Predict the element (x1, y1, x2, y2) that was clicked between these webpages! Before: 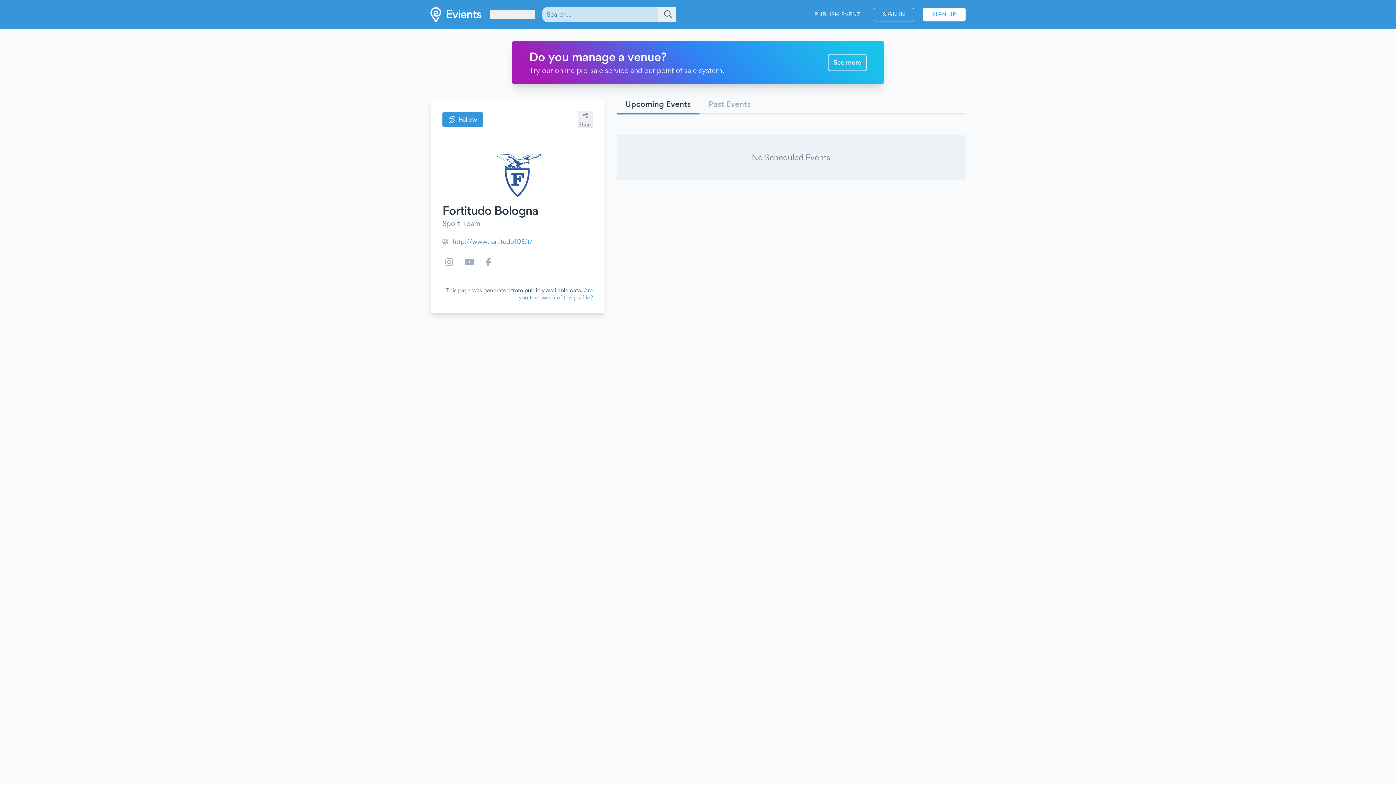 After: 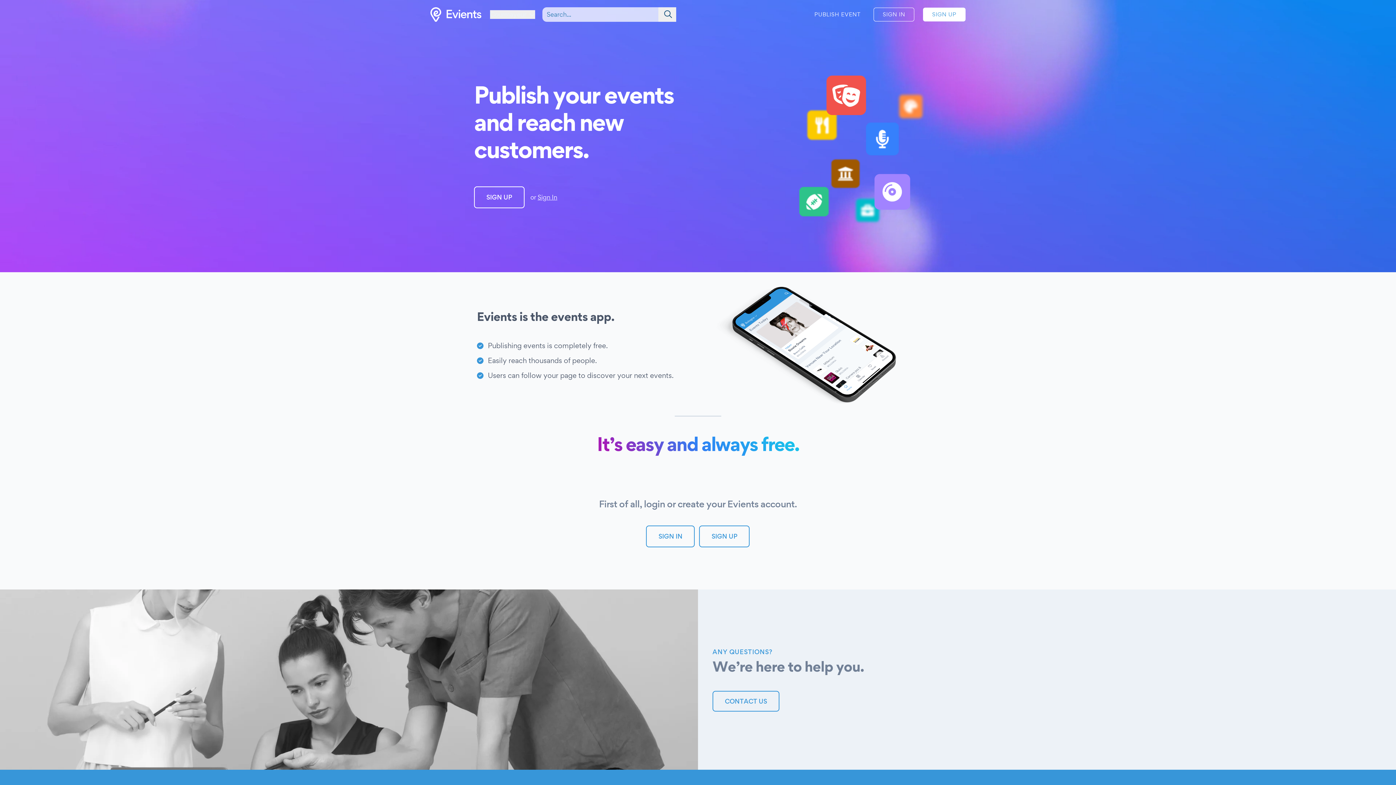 Action: label: PUBLISH EVENT bbox: (810, 8, 865, 21)